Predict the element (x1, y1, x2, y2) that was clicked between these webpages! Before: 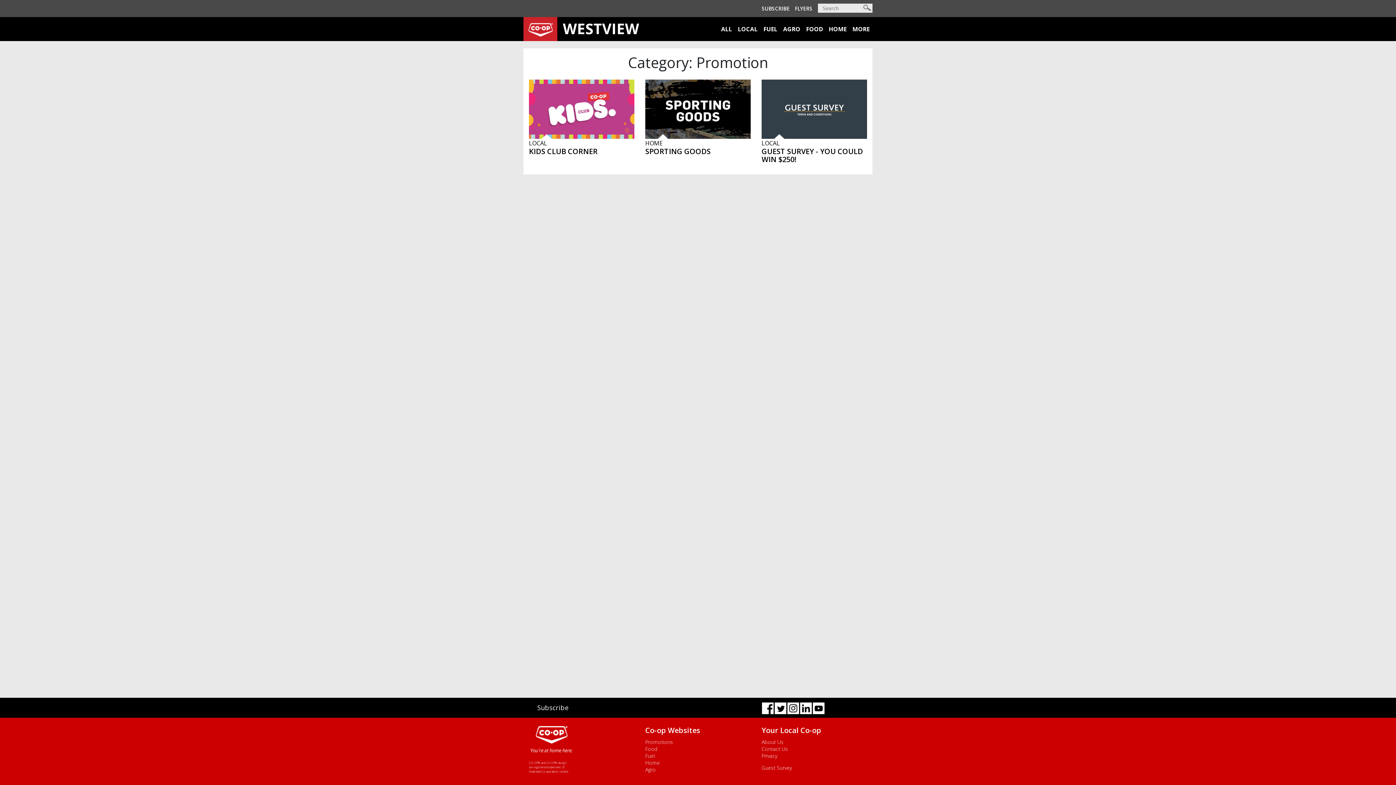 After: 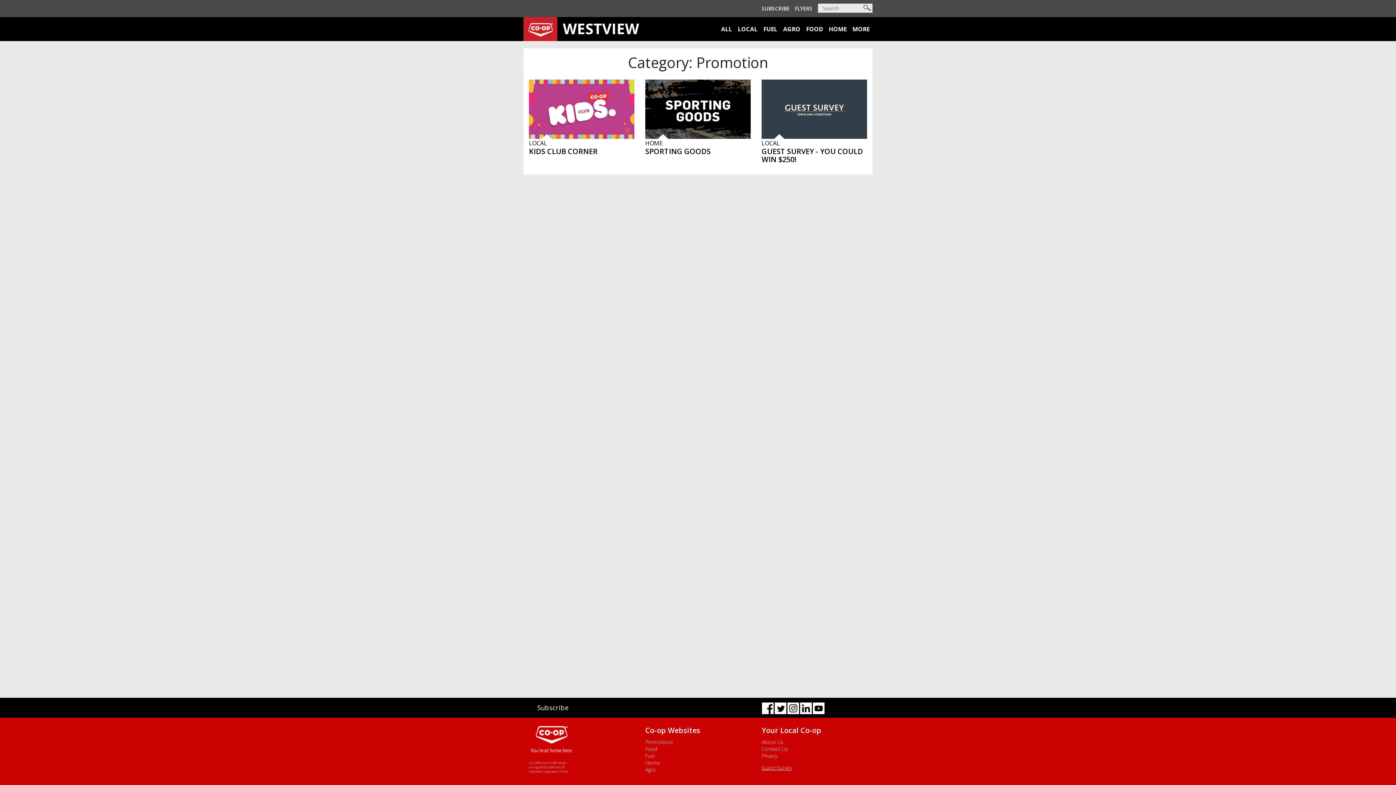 Action: label: Guest Survey bbox: (761, 764, 867, 772)